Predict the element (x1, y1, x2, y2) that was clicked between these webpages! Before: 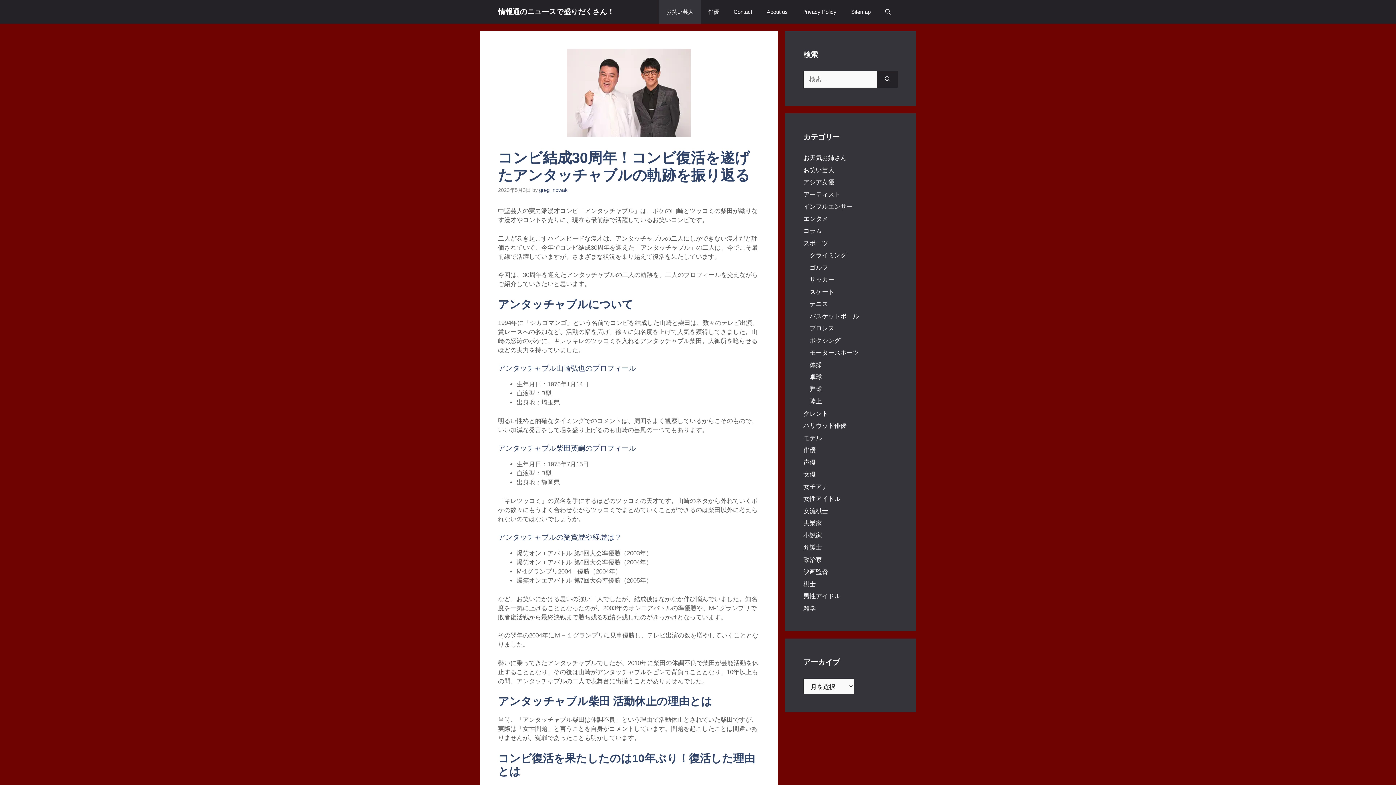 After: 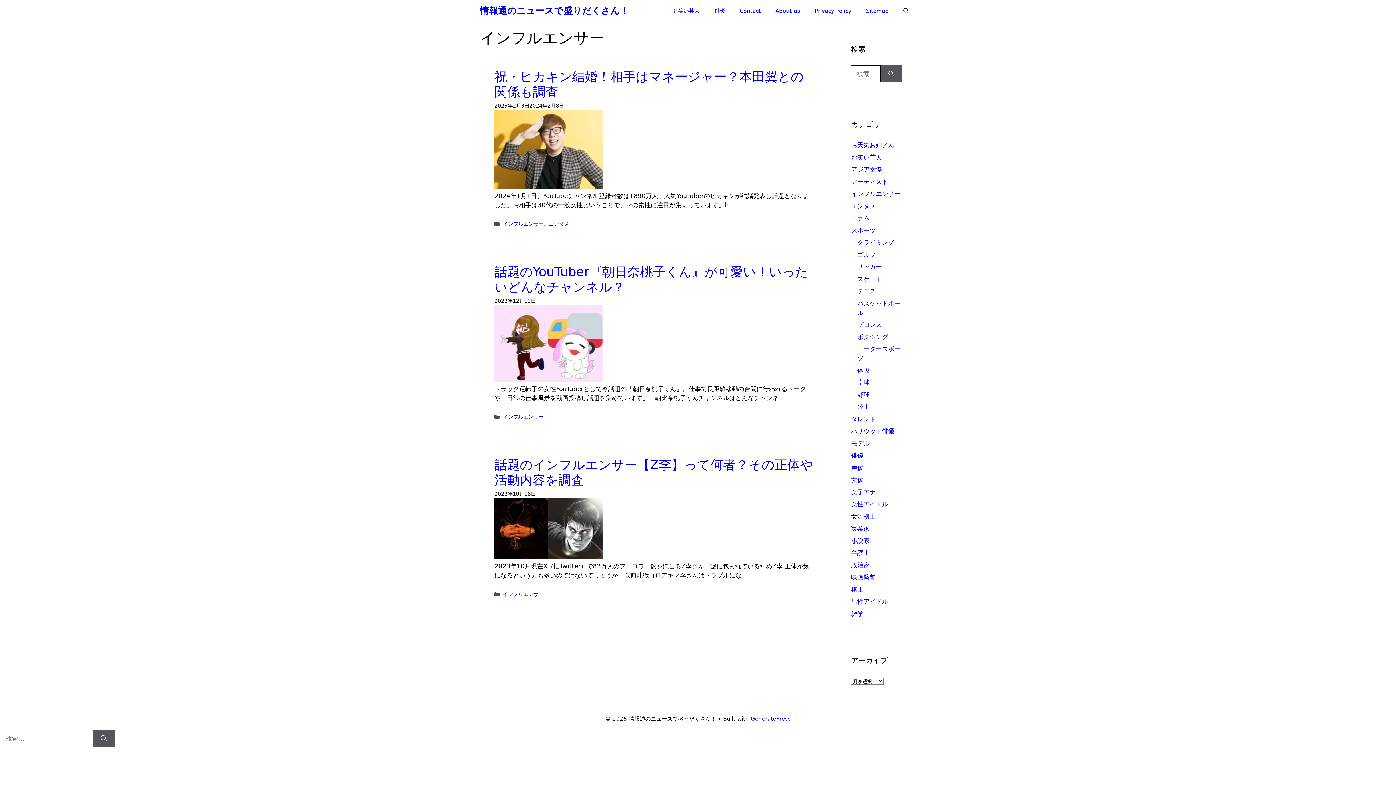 Action: bbox: (803, 203, 853, 210) label: インフルエンサー